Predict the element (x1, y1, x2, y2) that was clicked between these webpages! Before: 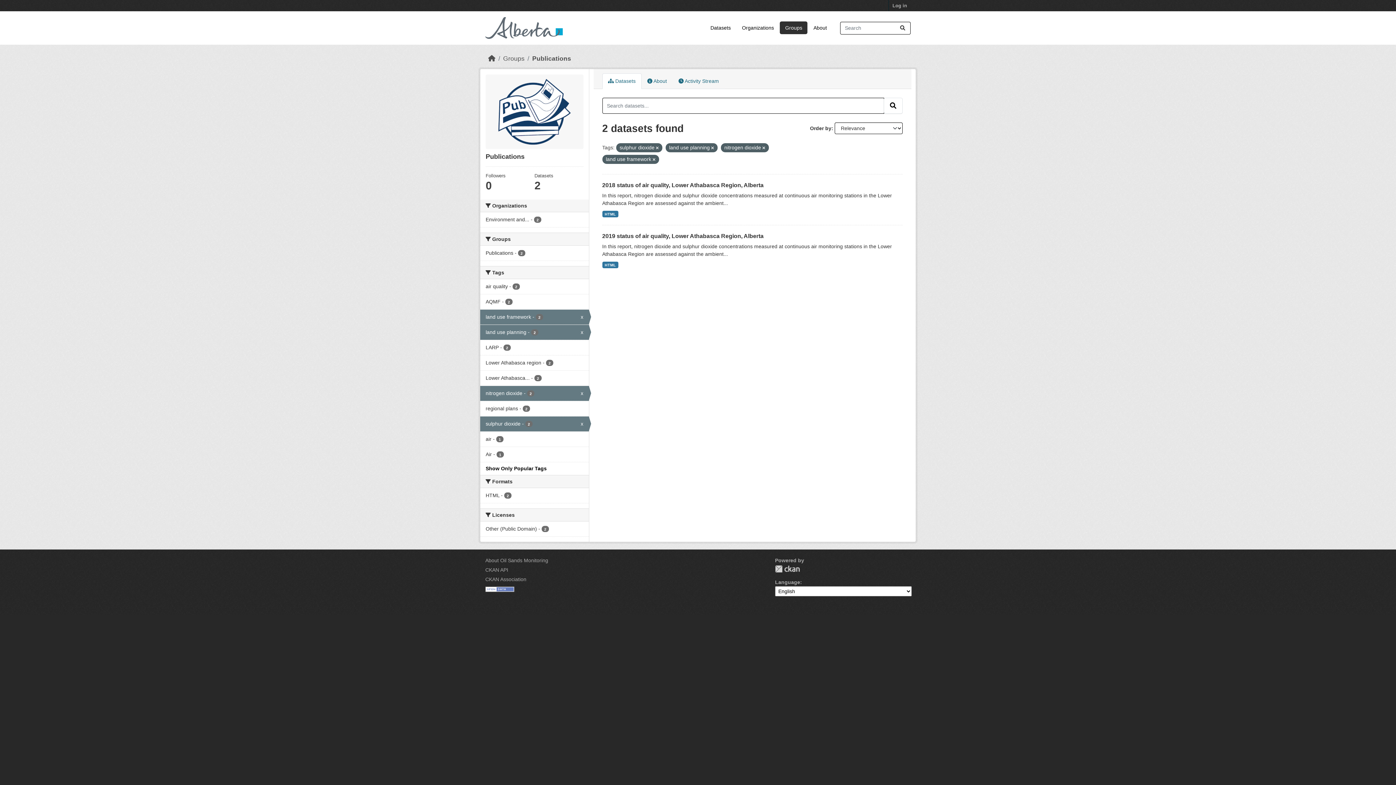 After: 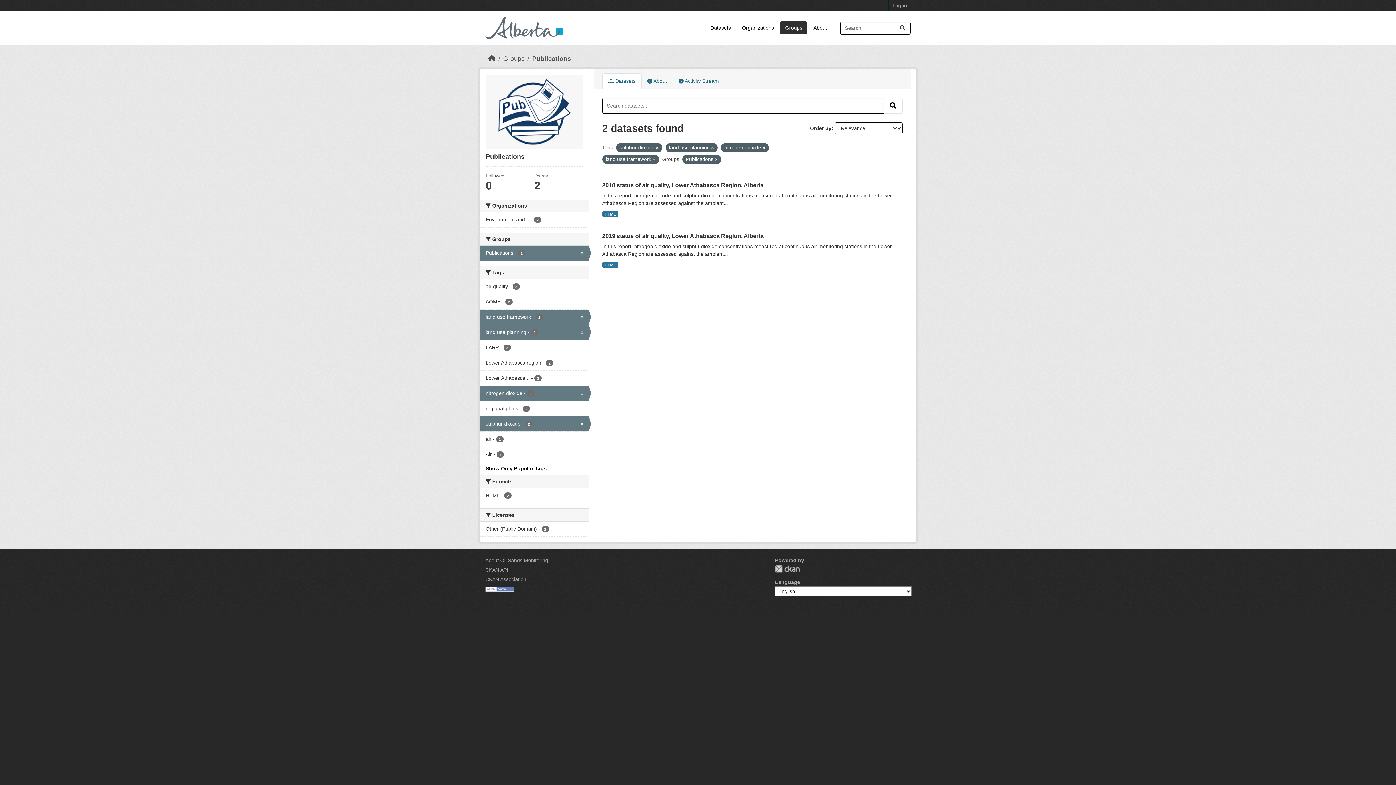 Action: label: Publications - 2 bbox: (480, 245, 588, 260)